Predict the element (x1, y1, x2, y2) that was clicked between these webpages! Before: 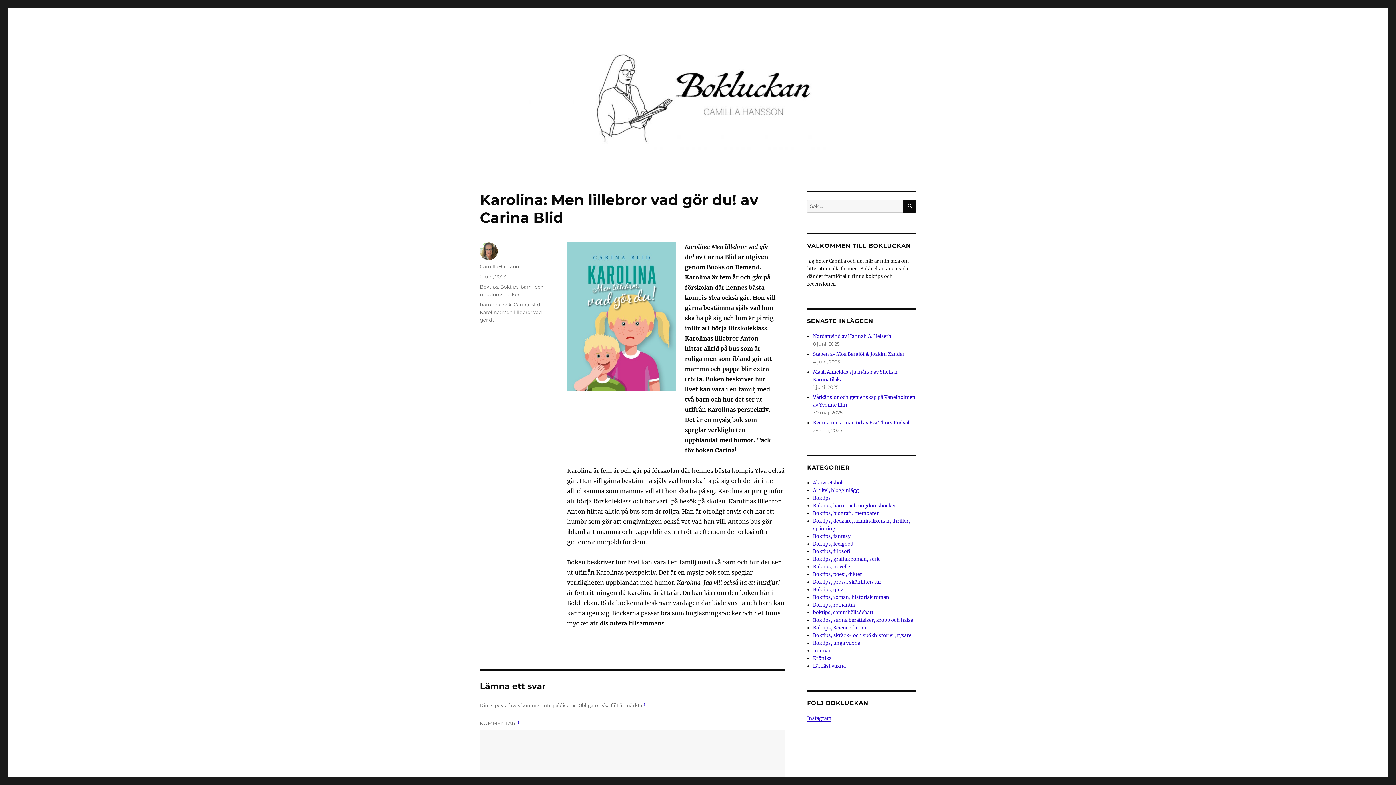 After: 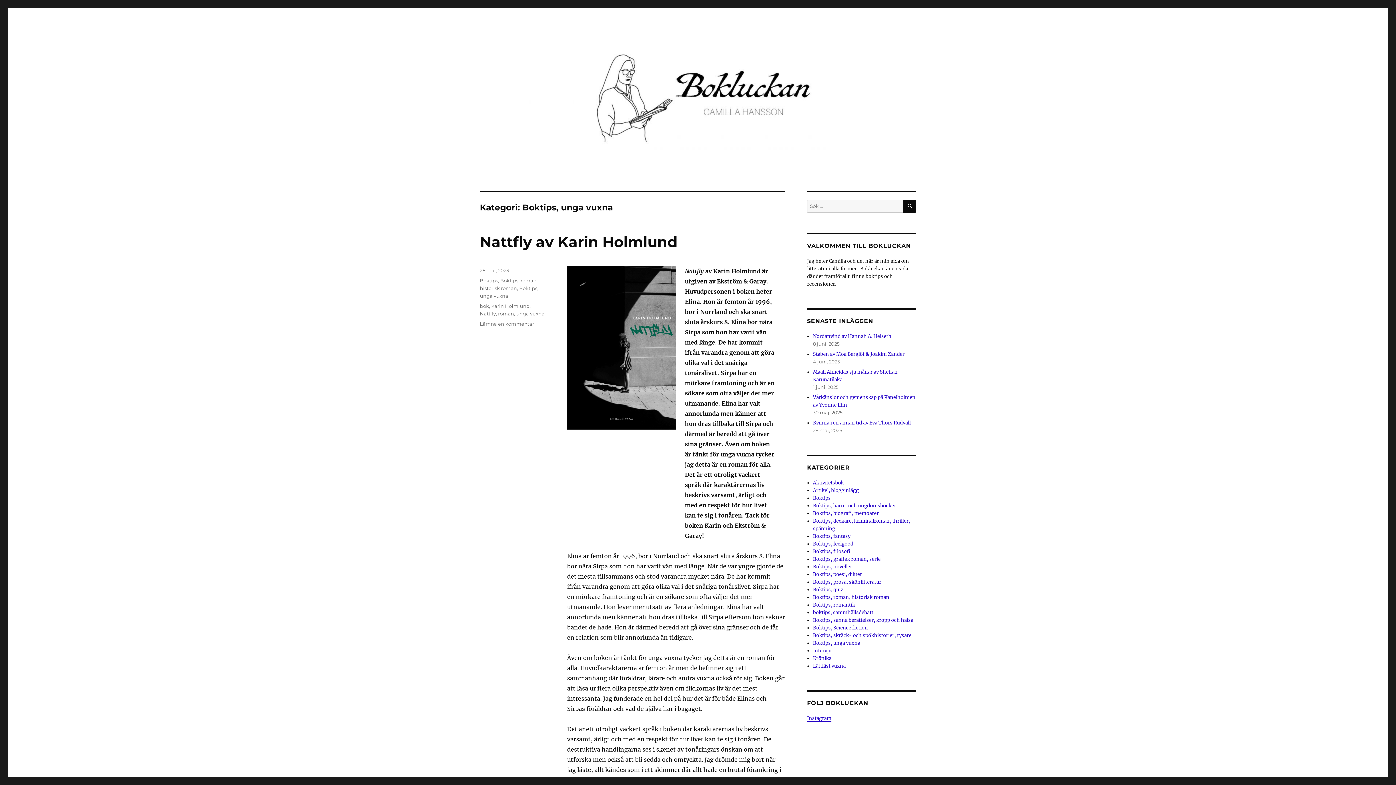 Action: label: Boktips, unga vuxna bbox: (813, 640, 860, 646)